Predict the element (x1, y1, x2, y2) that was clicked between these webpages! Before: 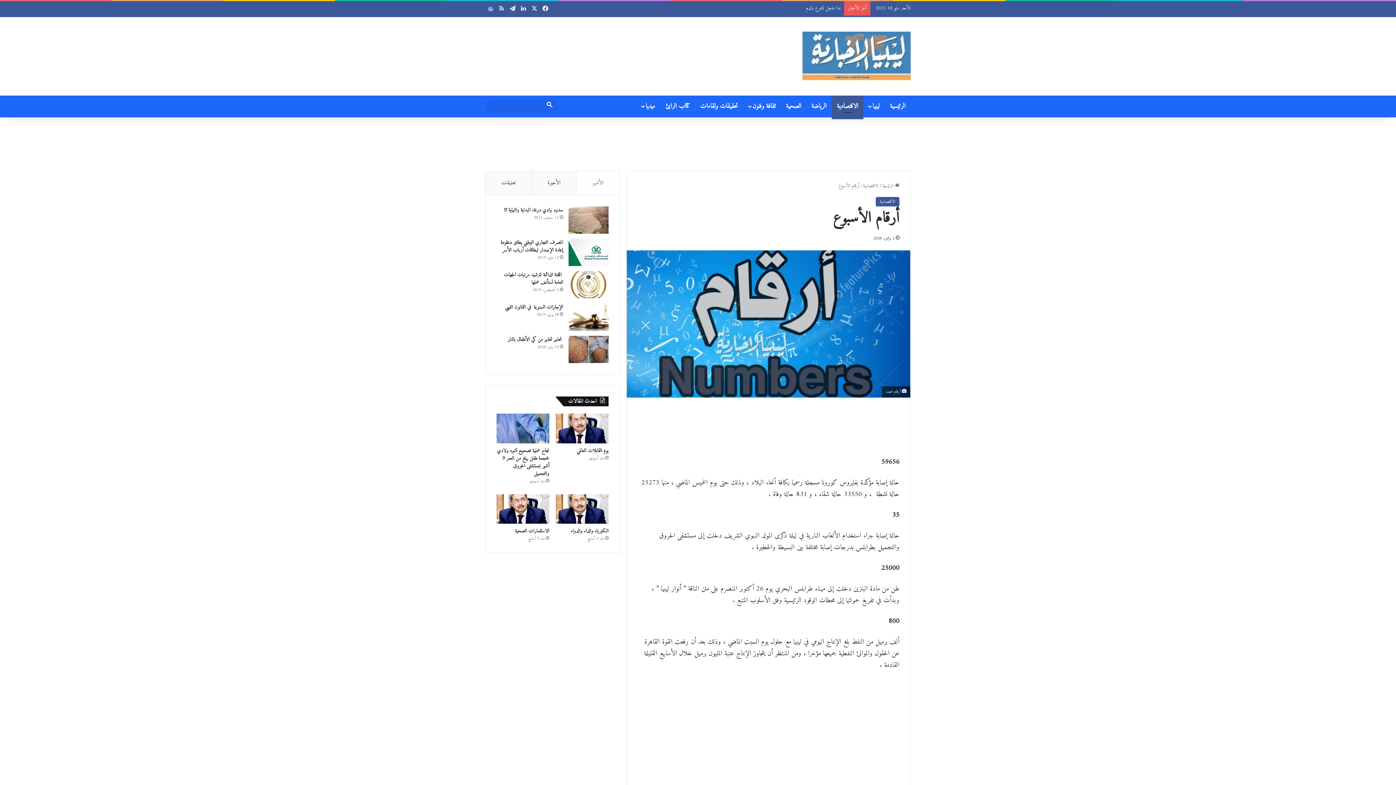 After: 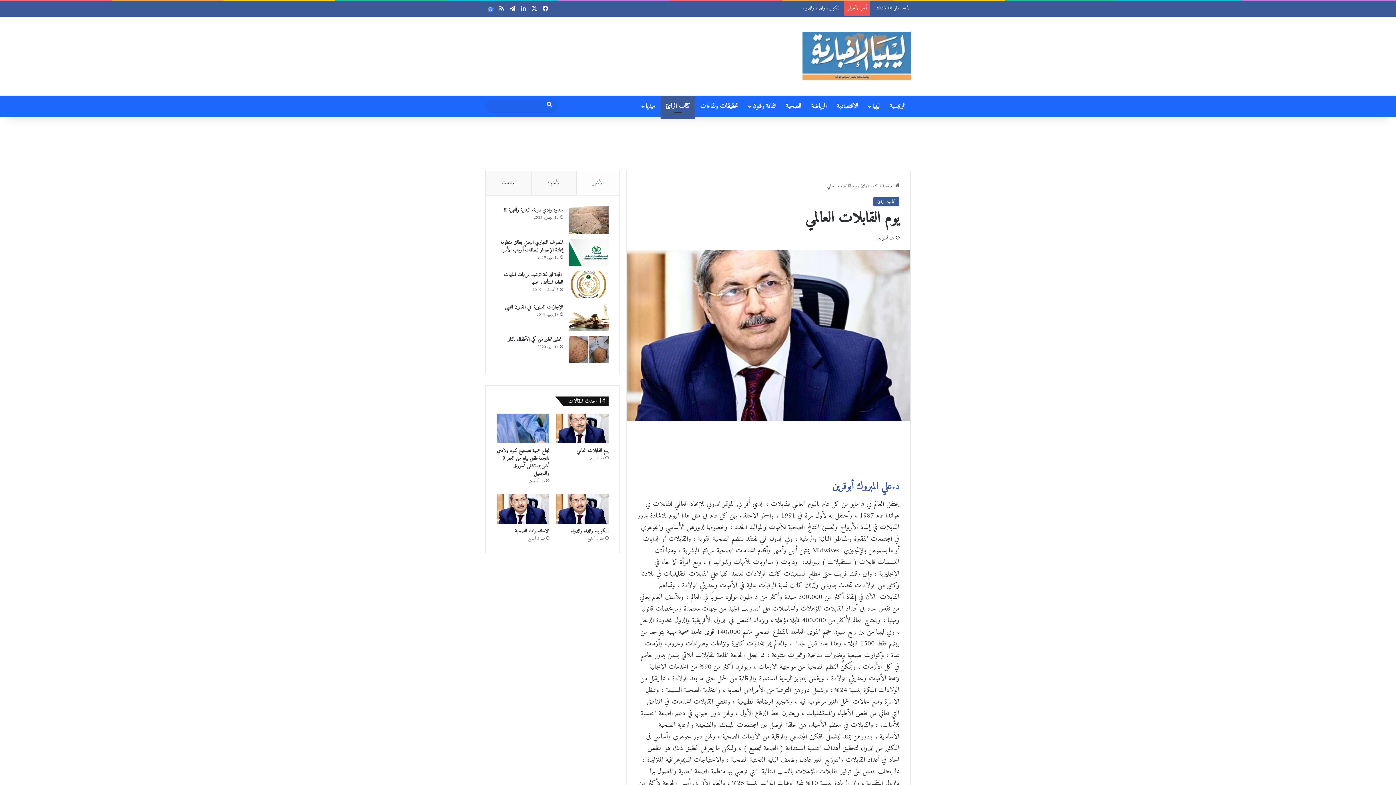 Action: bbox: (576, 446, 608, 455) label: يوم القابلات العالمي